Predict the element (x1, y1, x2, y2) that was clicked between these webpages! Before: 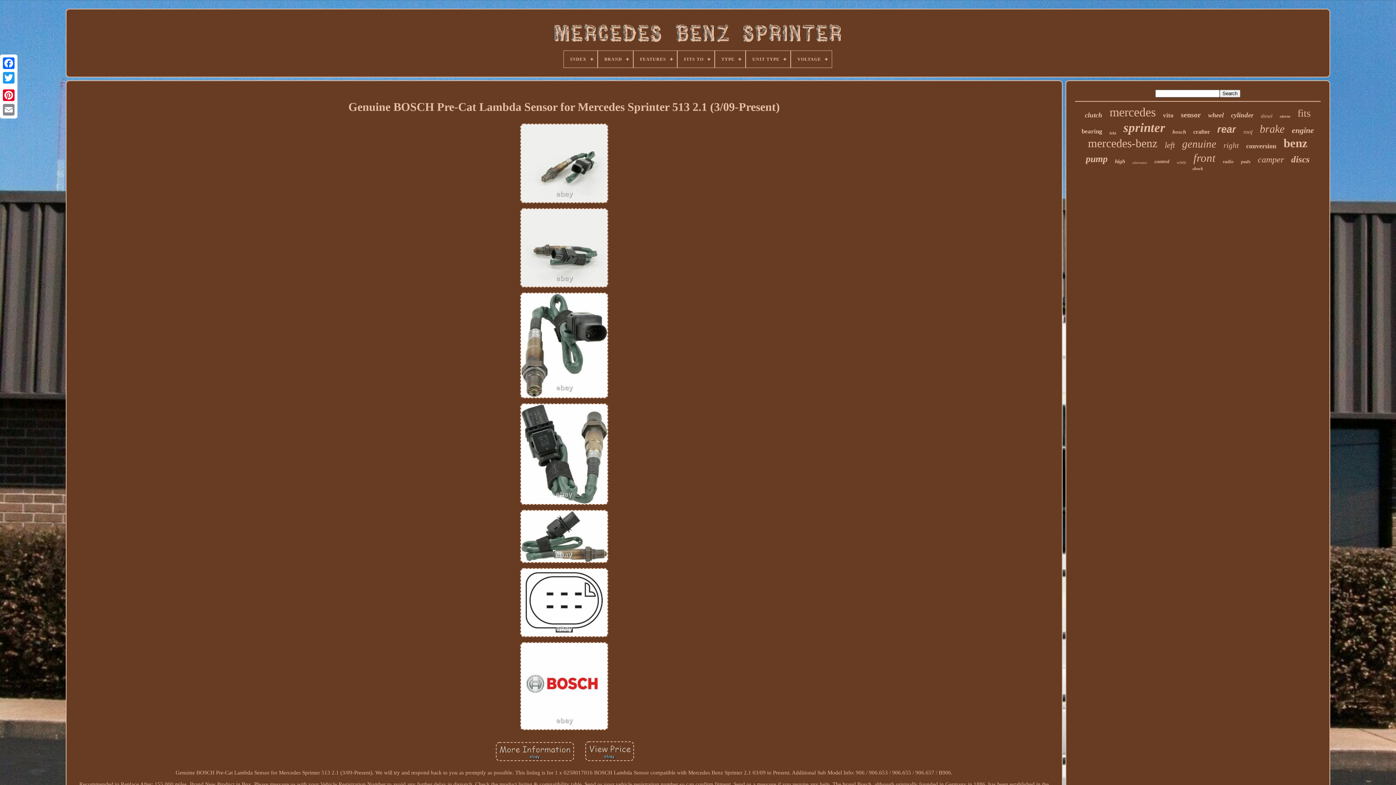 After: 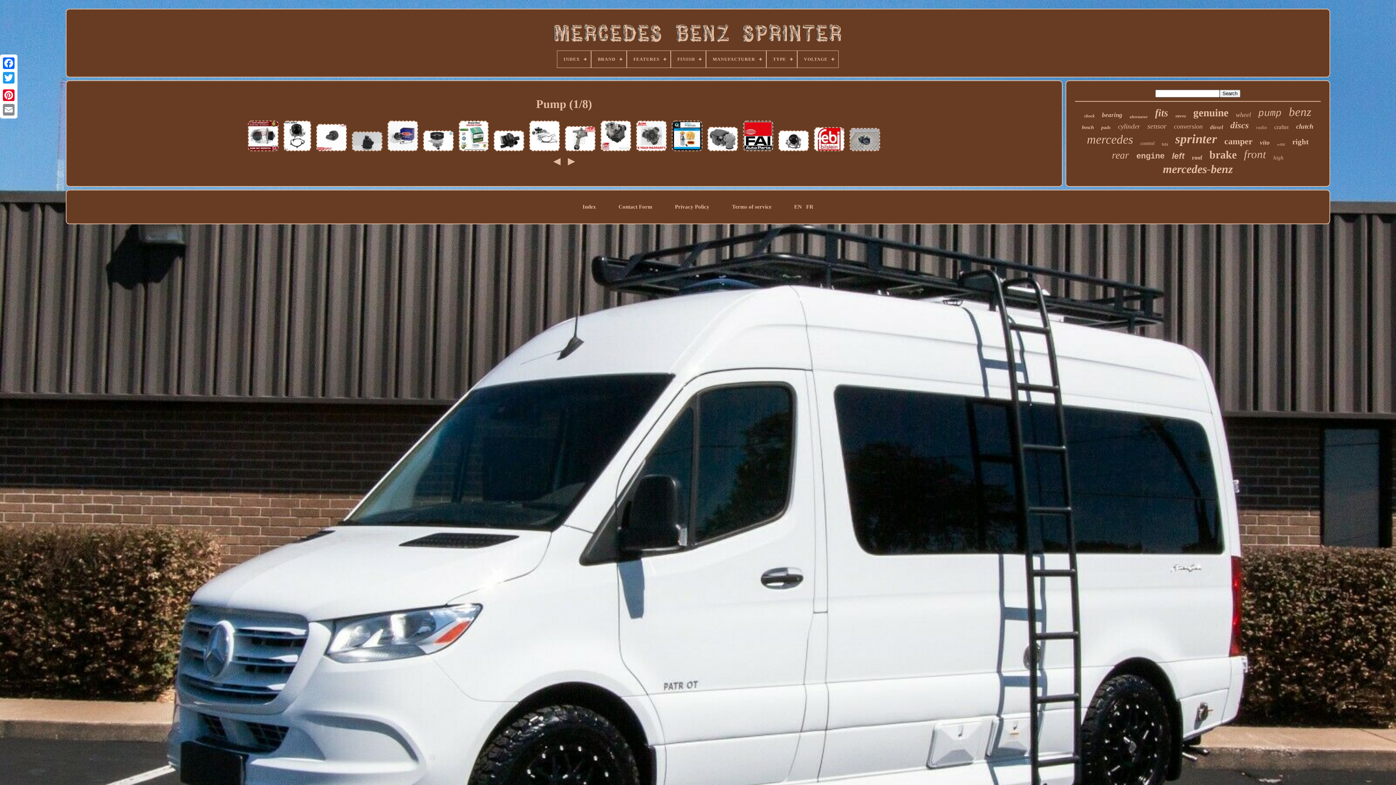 Action: bbox: (1086, 153, 1107, 164) label: pump